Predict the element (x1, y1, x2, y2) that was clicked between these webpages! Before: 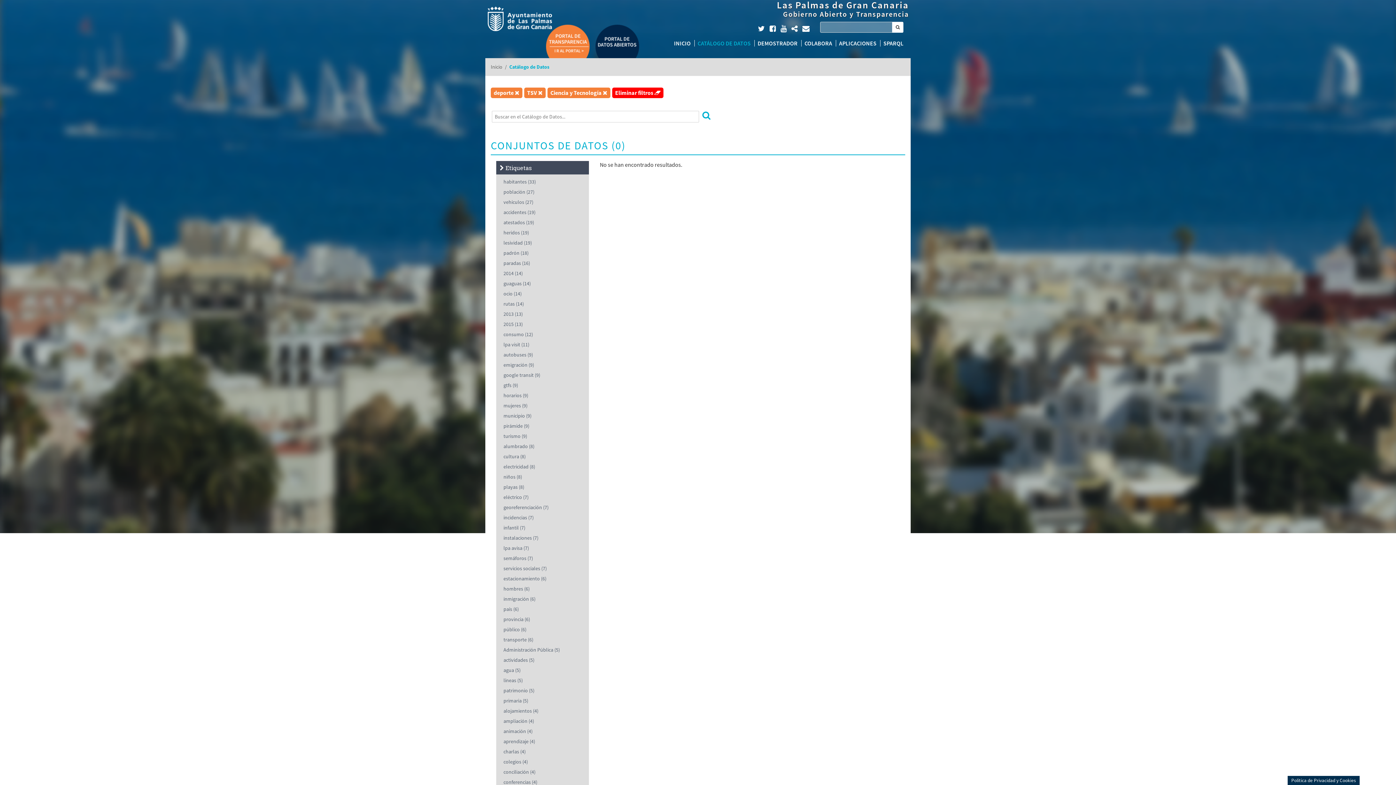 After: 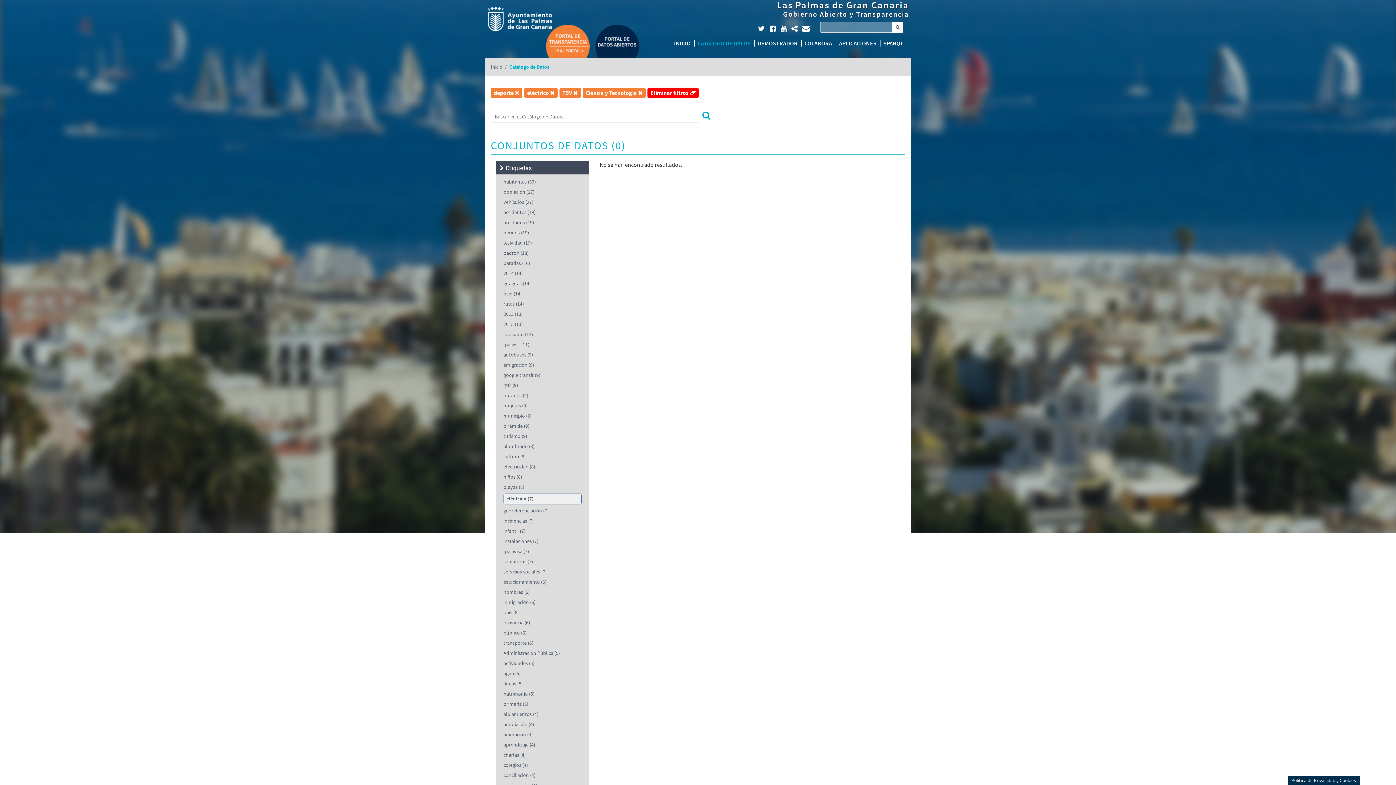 Action: label: eléctrico (7) bbox: (503, 494, 528, 500)